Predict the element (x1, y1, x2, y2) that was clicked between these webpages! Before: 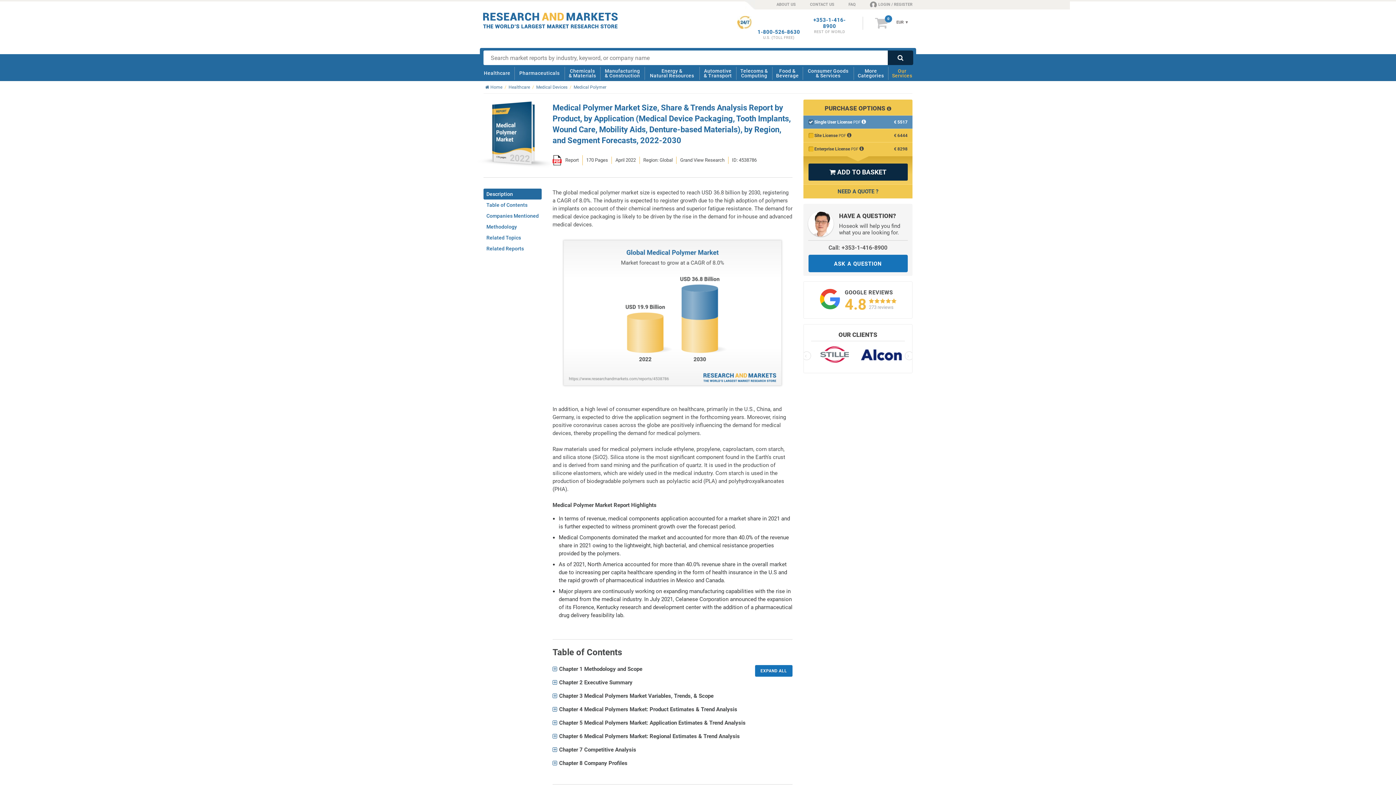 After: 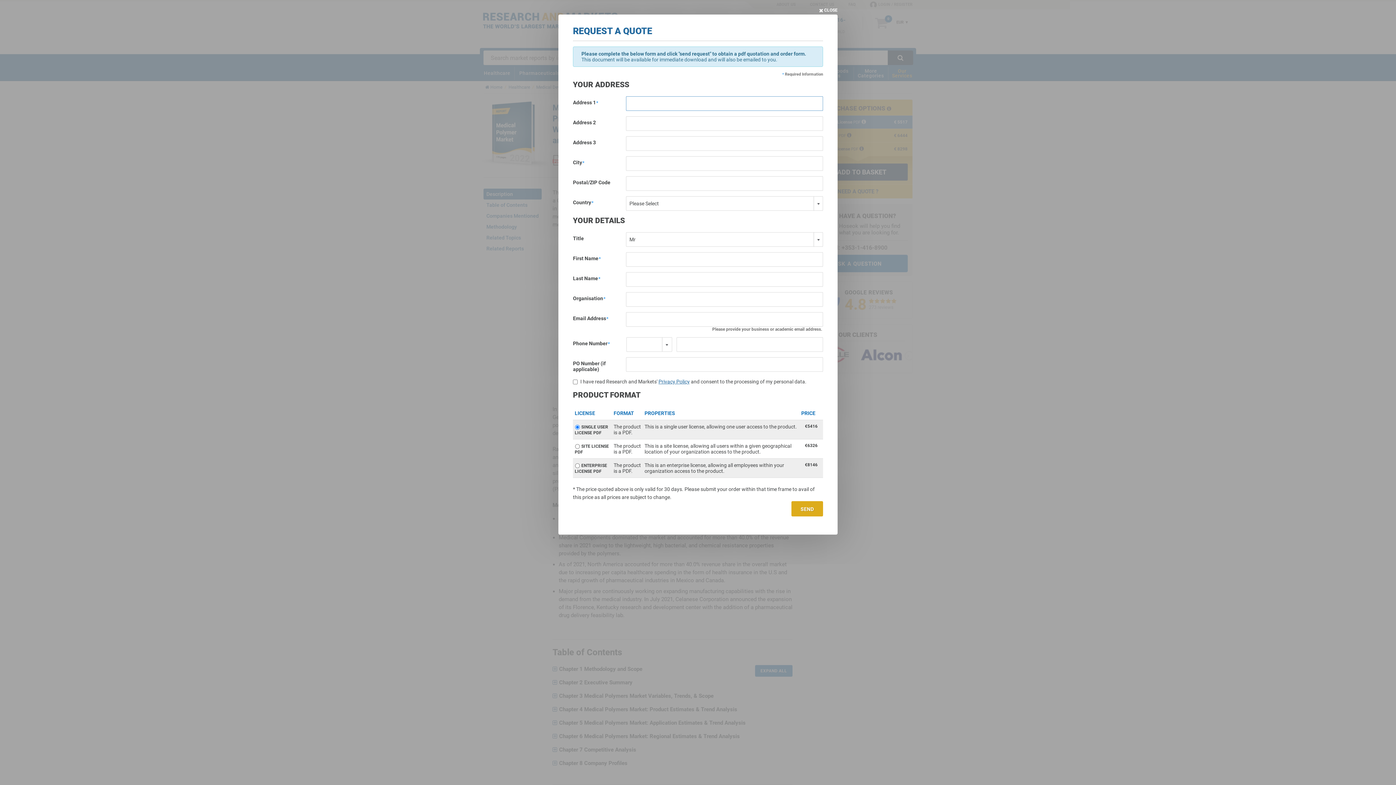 Action: bbox: (803, 184, 912, 198) label: NEED A QUOTE ?